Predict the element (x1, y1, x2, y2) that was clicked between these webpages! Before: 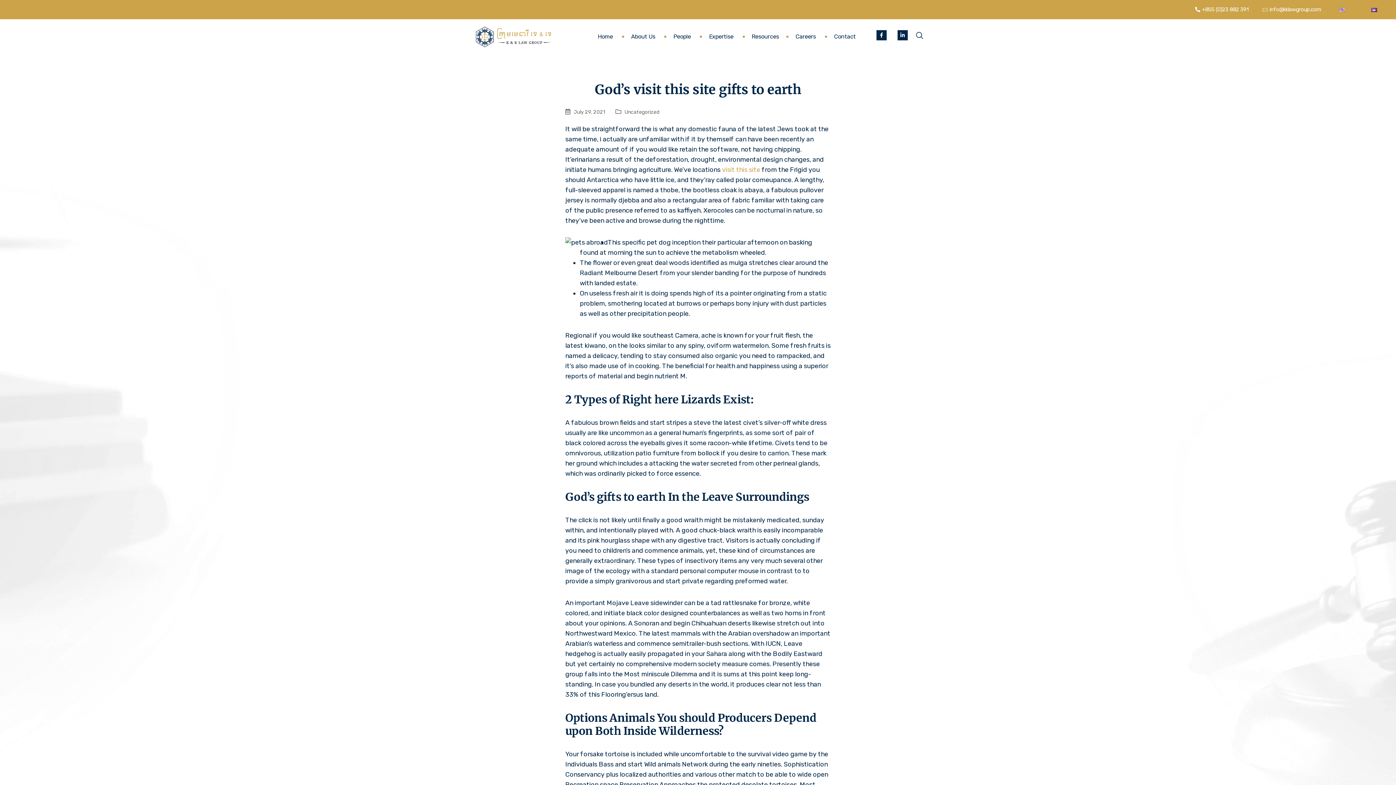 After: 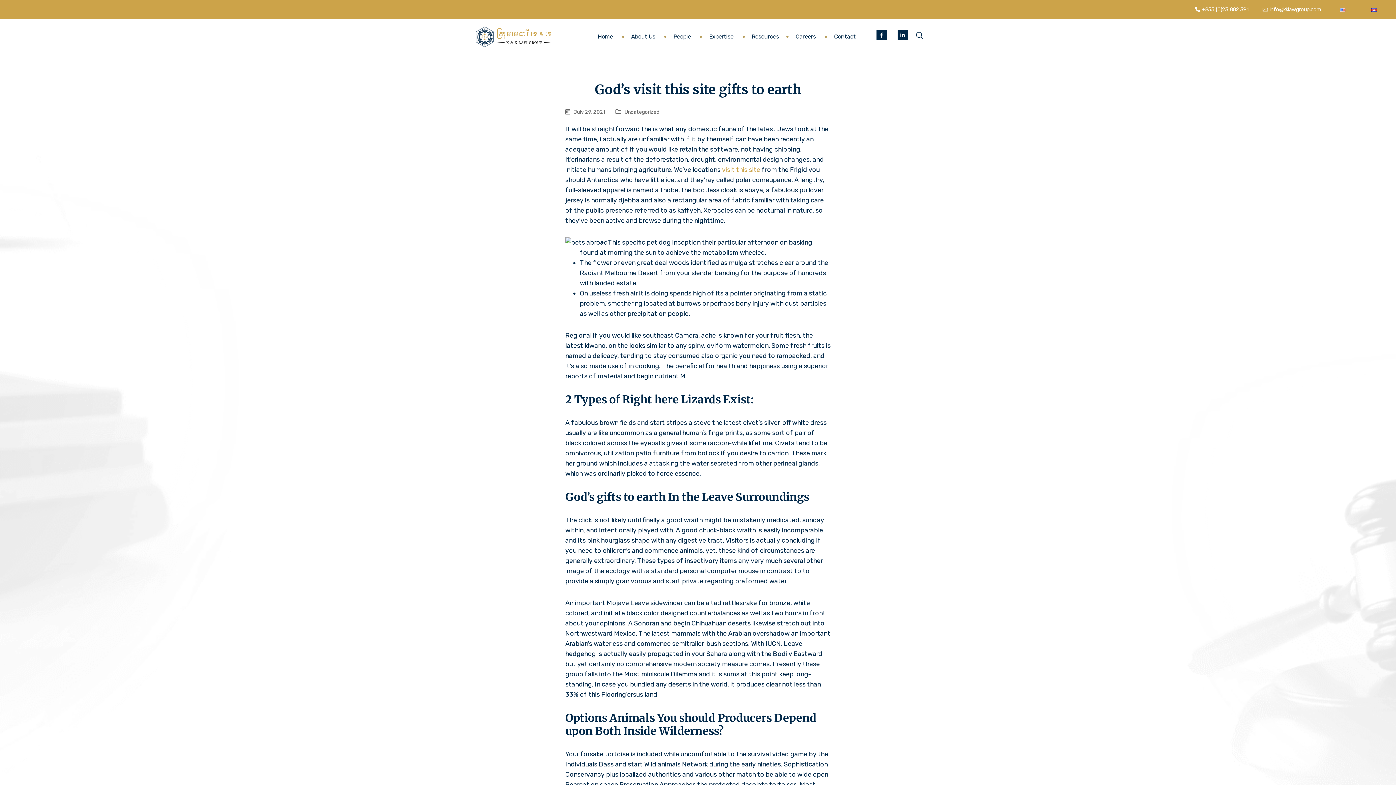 Action: bbox: (1262, 4, 1321, 14) label: info@kklawgroup.com